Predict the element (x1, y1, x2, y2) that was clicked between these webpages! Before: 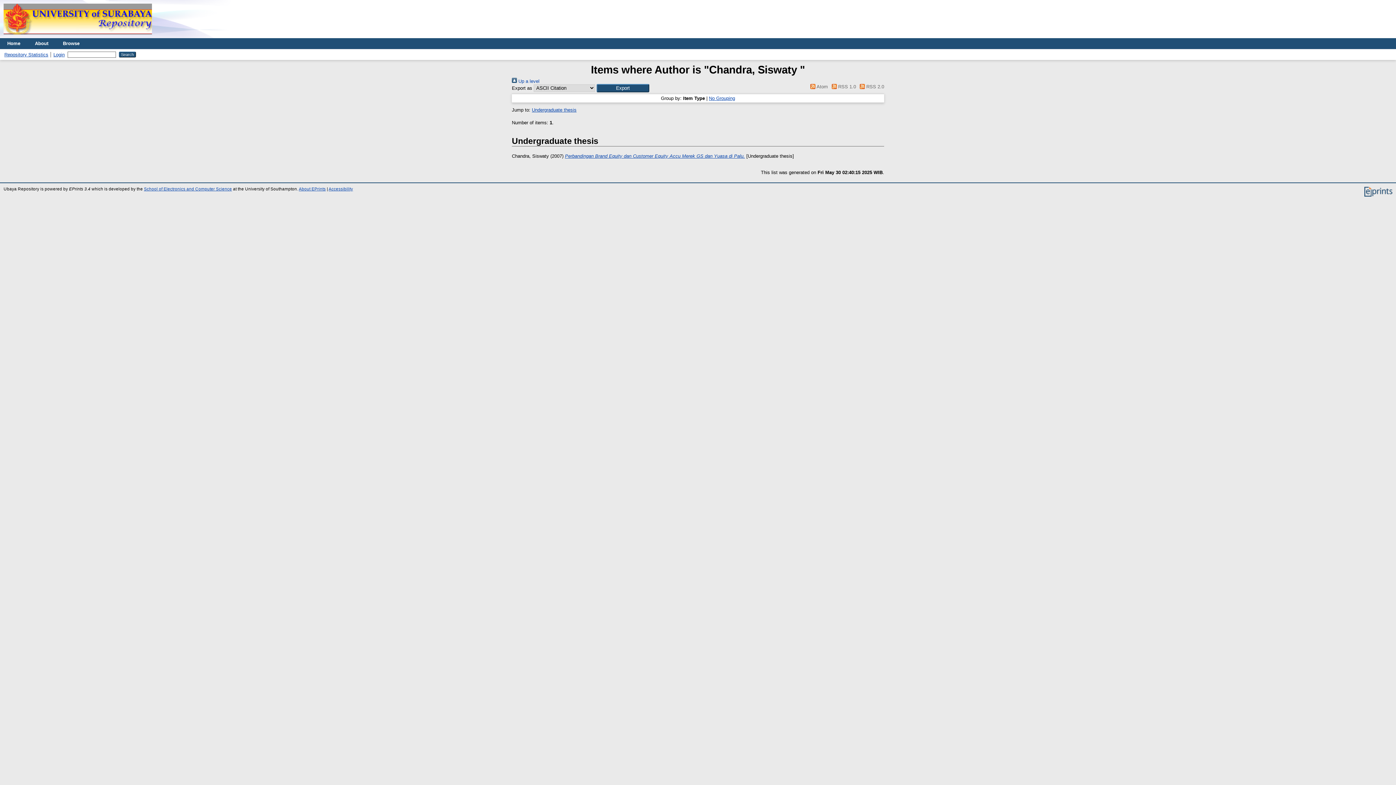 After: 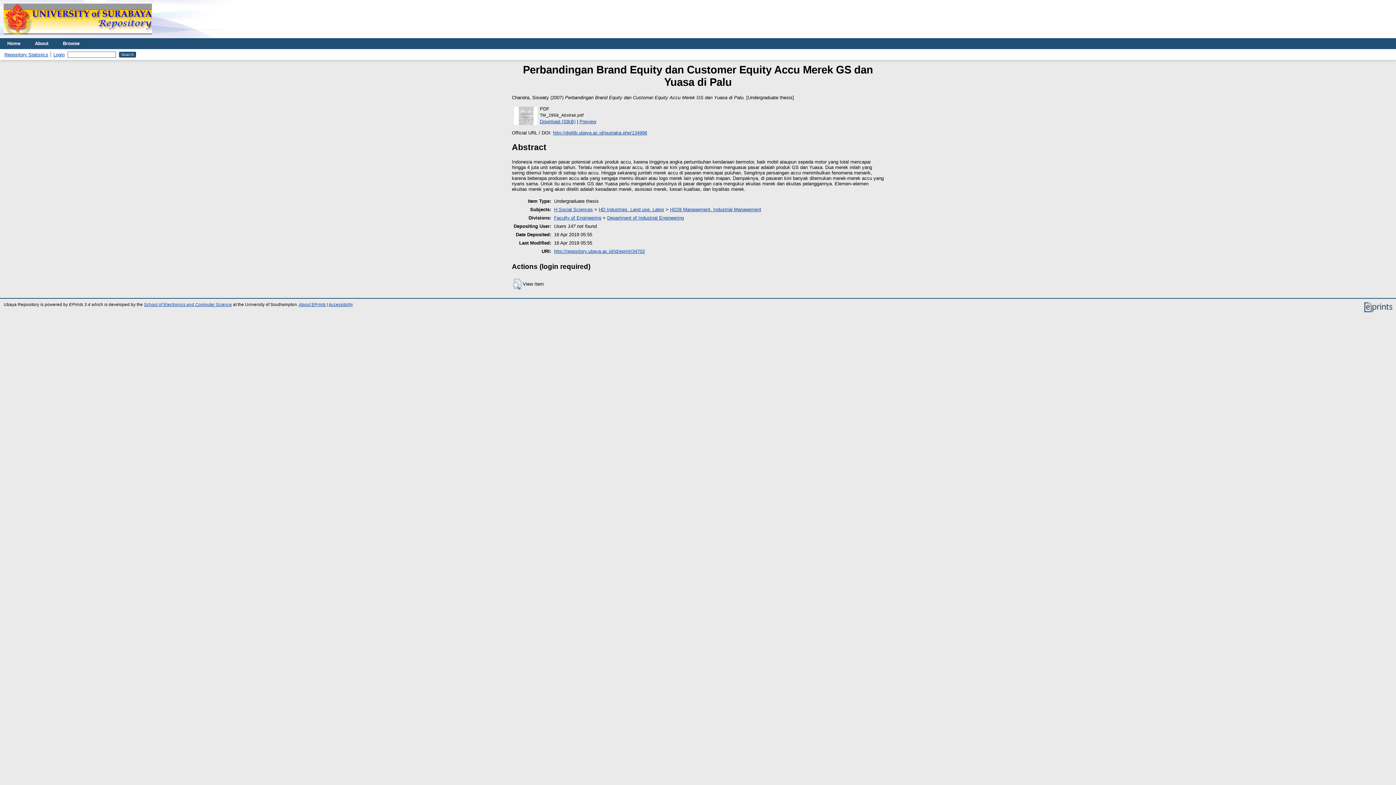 Action: bbox: (565, 153, 745, 158) label: Perbandingan Brand Equity dan Customer Equity Accu Merek GS dan Yuasa di Palu.